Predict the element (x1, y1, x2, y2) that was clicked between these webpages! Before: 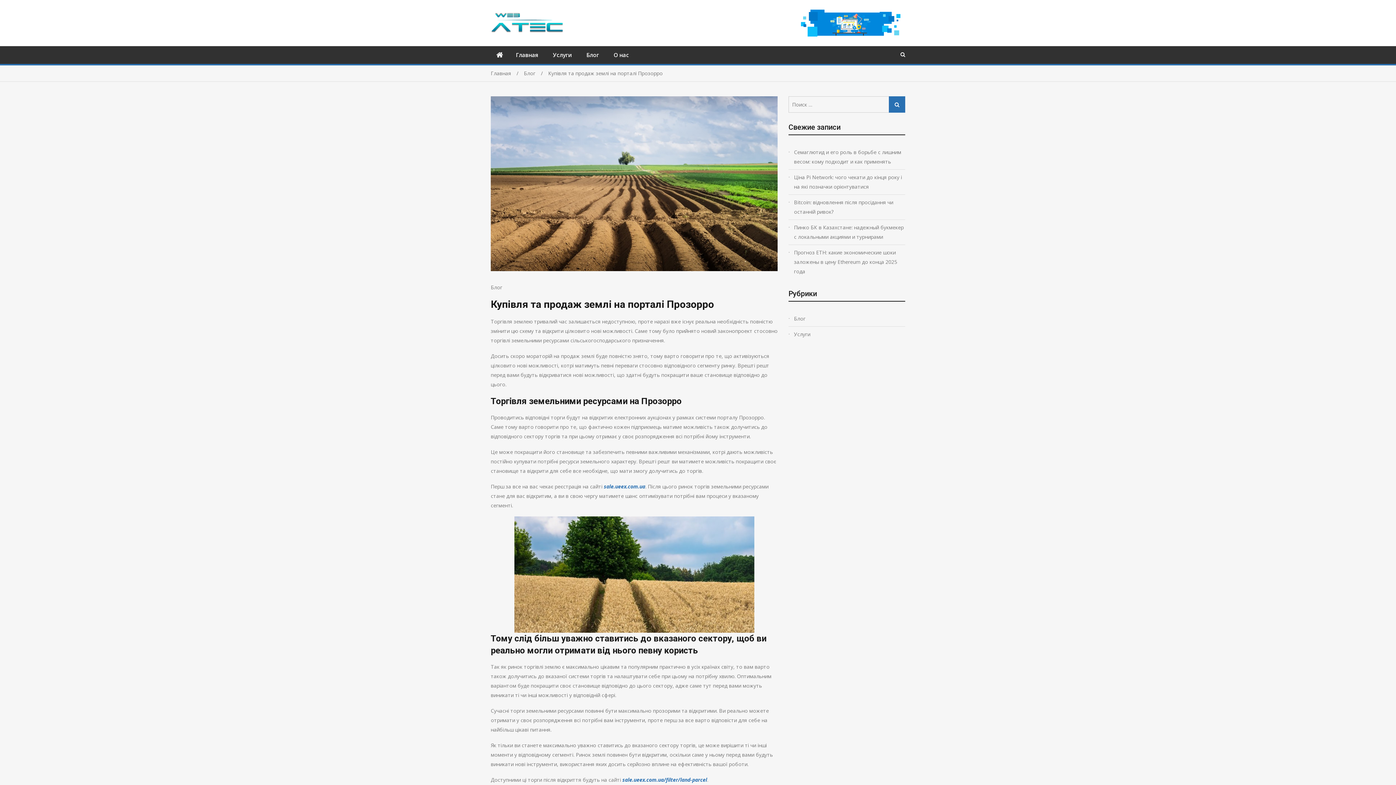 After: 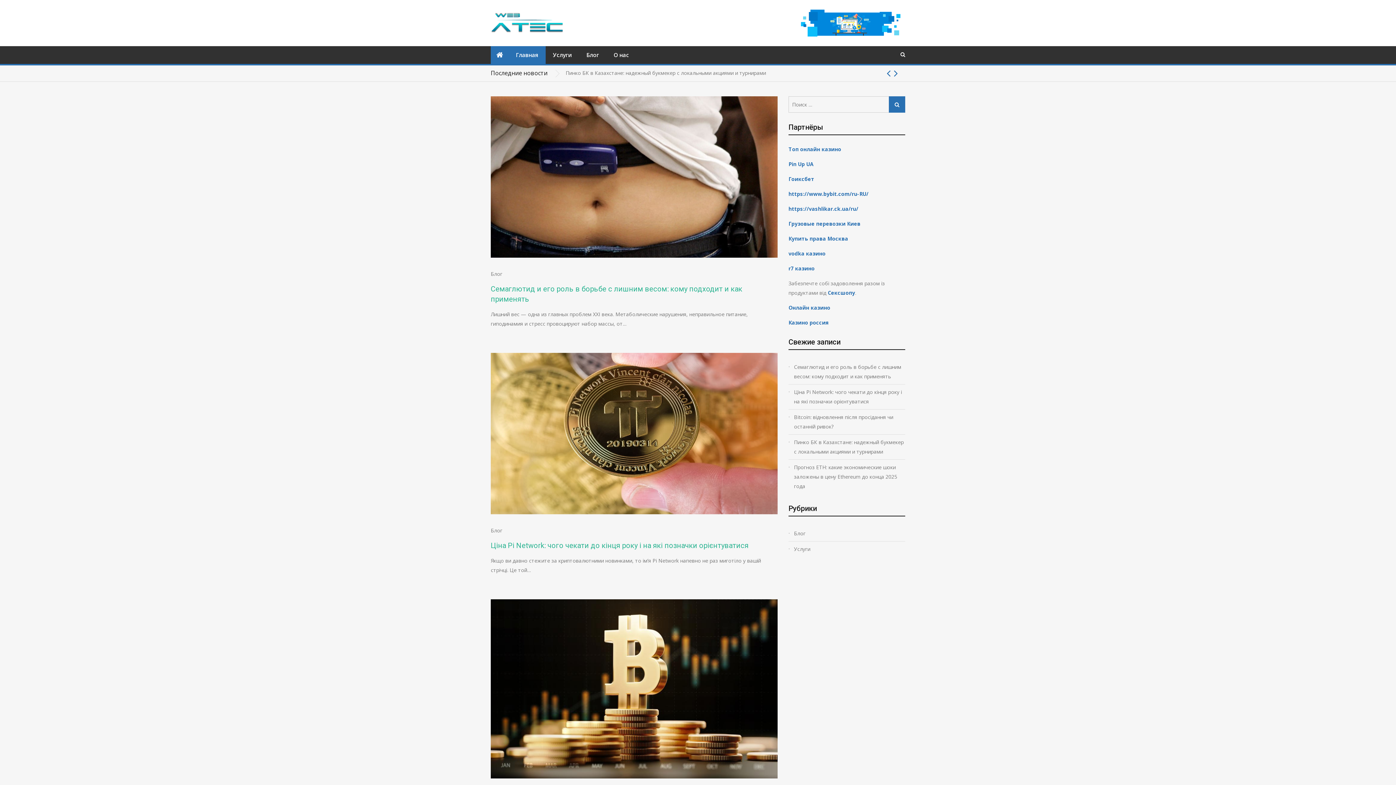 Action: label: Главная bbox: (490, 69, 524, 76)